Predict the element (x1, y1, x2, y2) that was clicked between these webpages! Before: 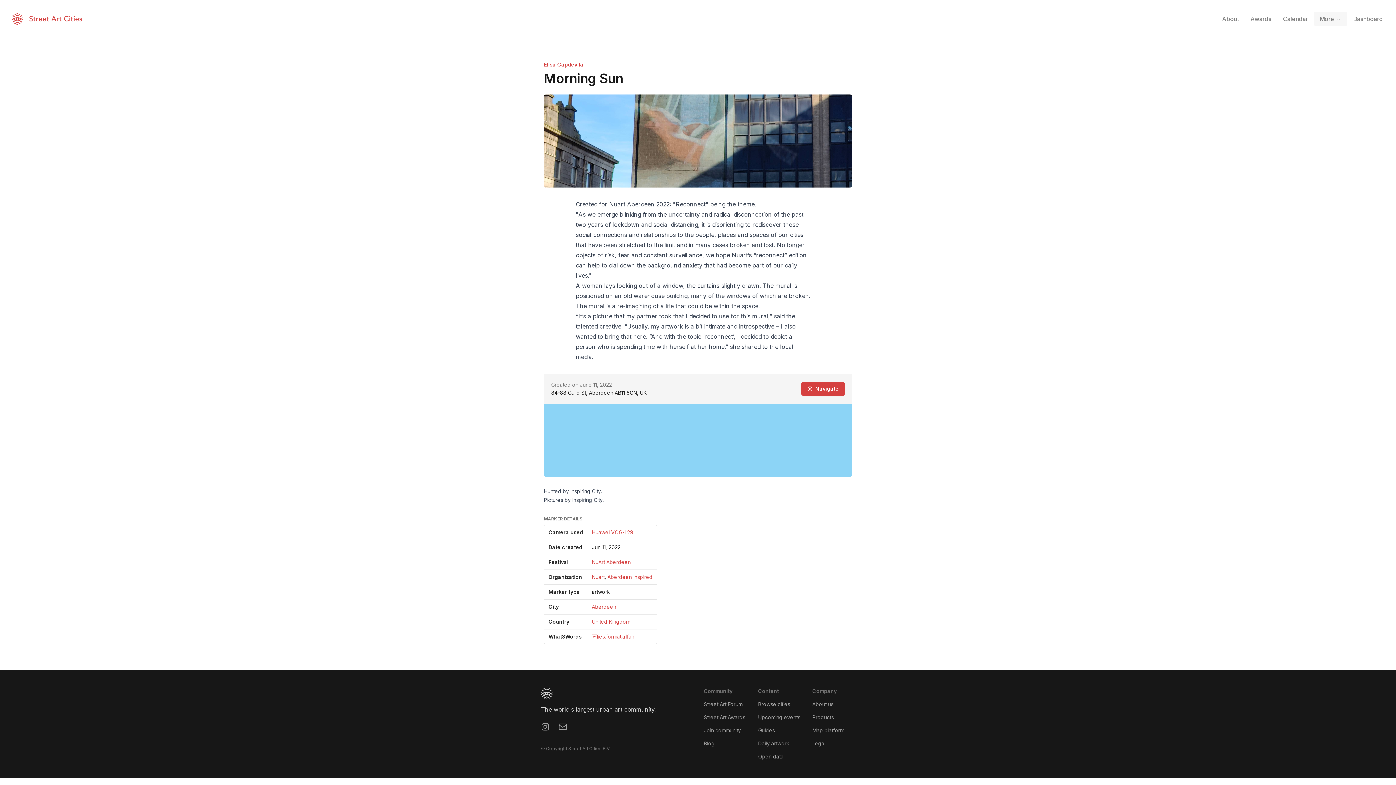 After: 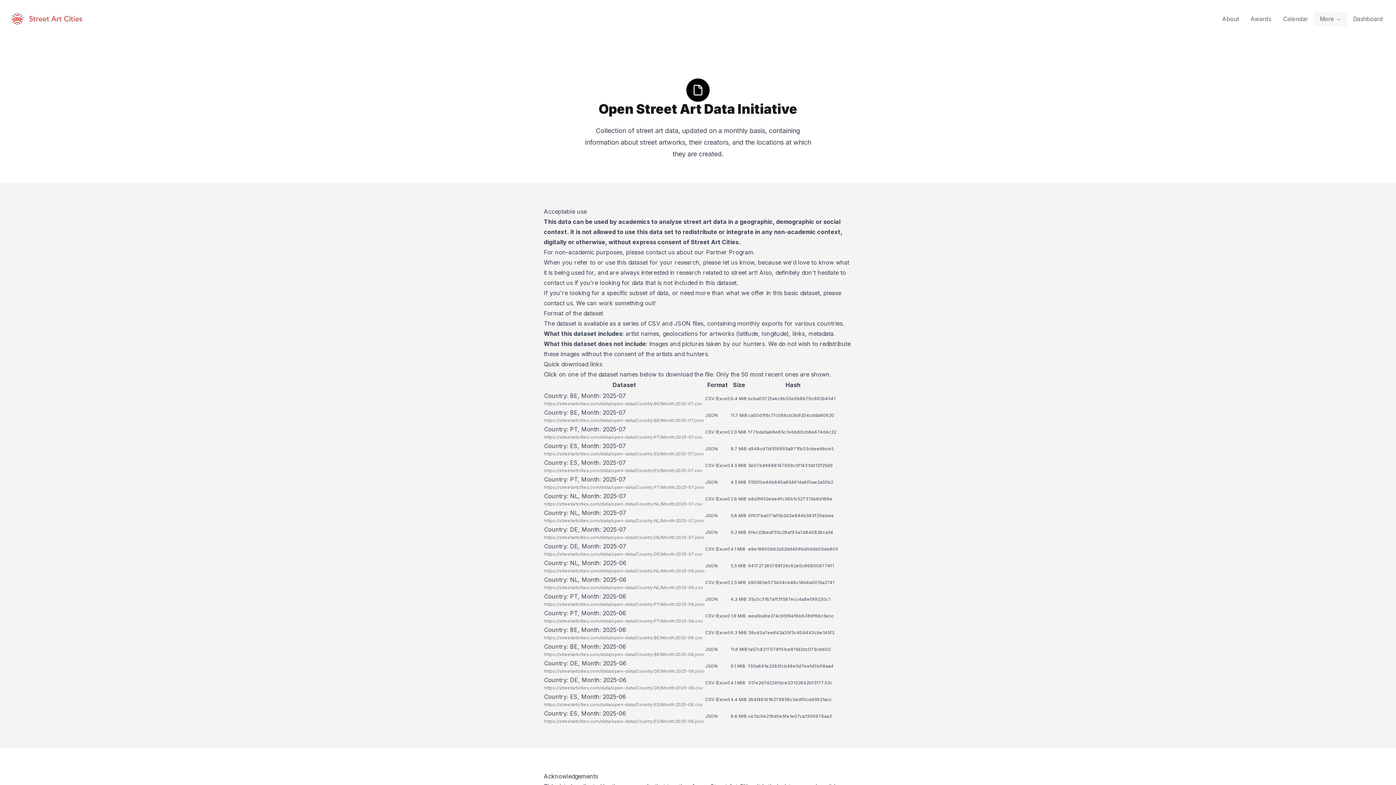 Action: label: Open data bbox: (758, 753, 783, 760)